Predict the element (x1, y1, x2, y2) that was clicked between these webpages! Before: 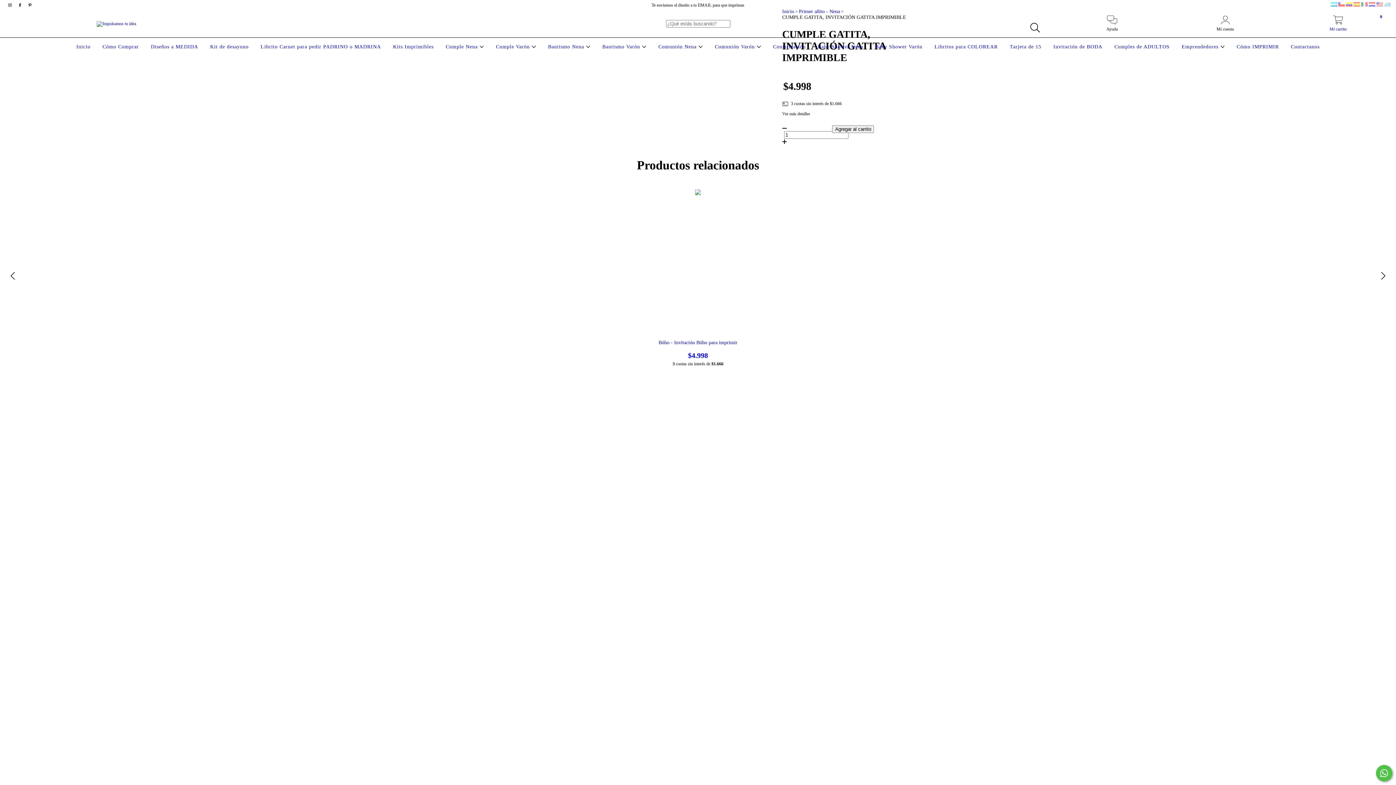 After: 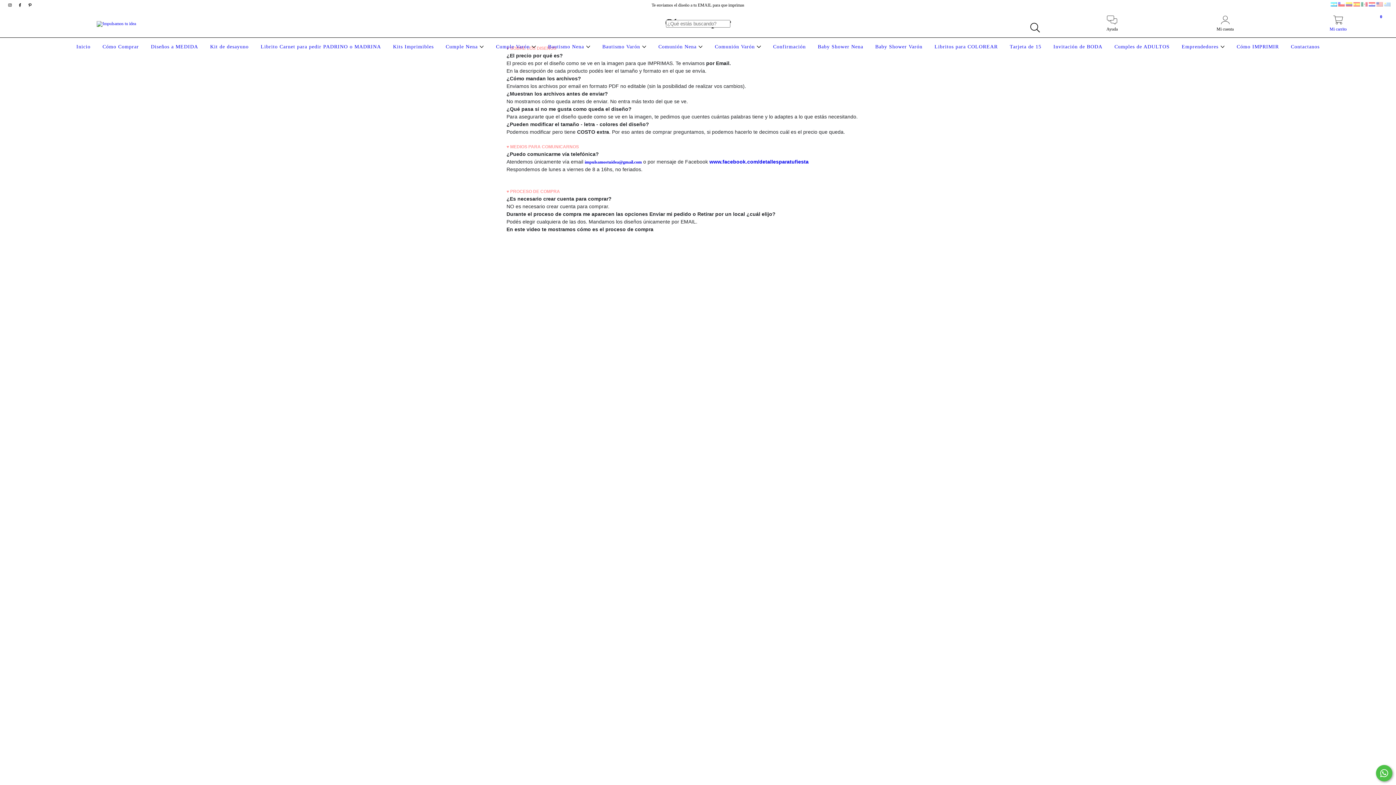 Action: bbox: (100, 44, 140, 49) label: Cómo Comprar